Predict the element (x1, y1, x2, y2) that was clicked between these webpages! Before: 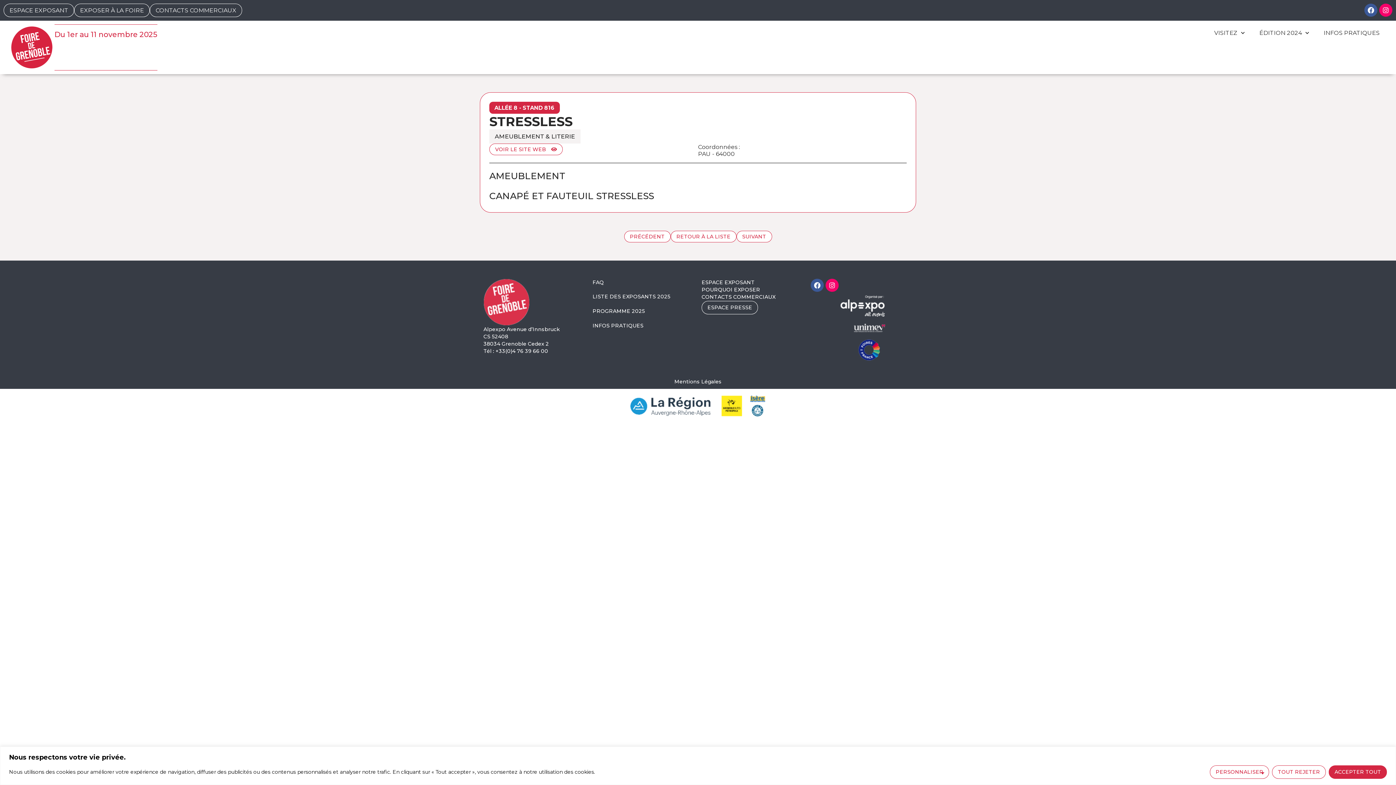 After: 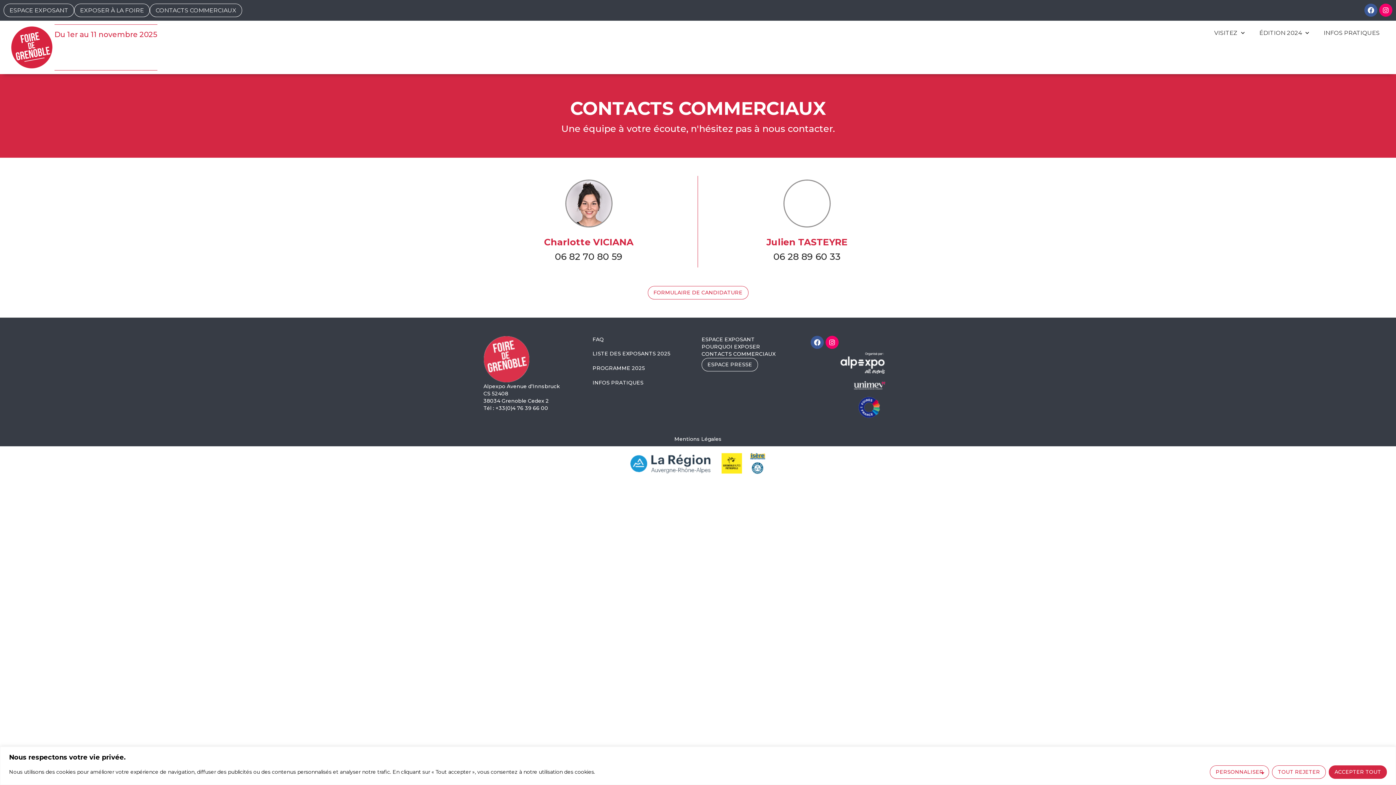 Action: bbox: (149, 3, 242, 17) label: CONTACTS COMMERCIAUX